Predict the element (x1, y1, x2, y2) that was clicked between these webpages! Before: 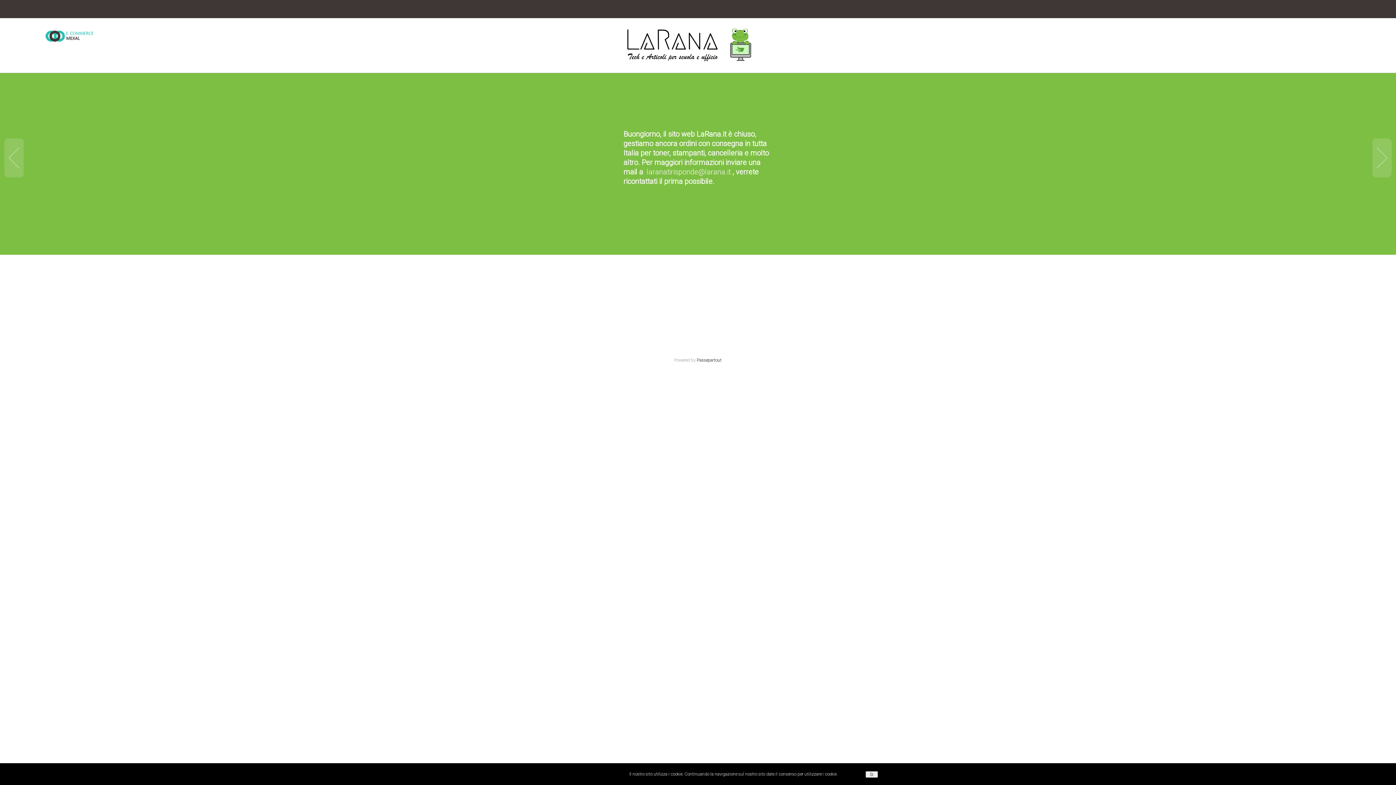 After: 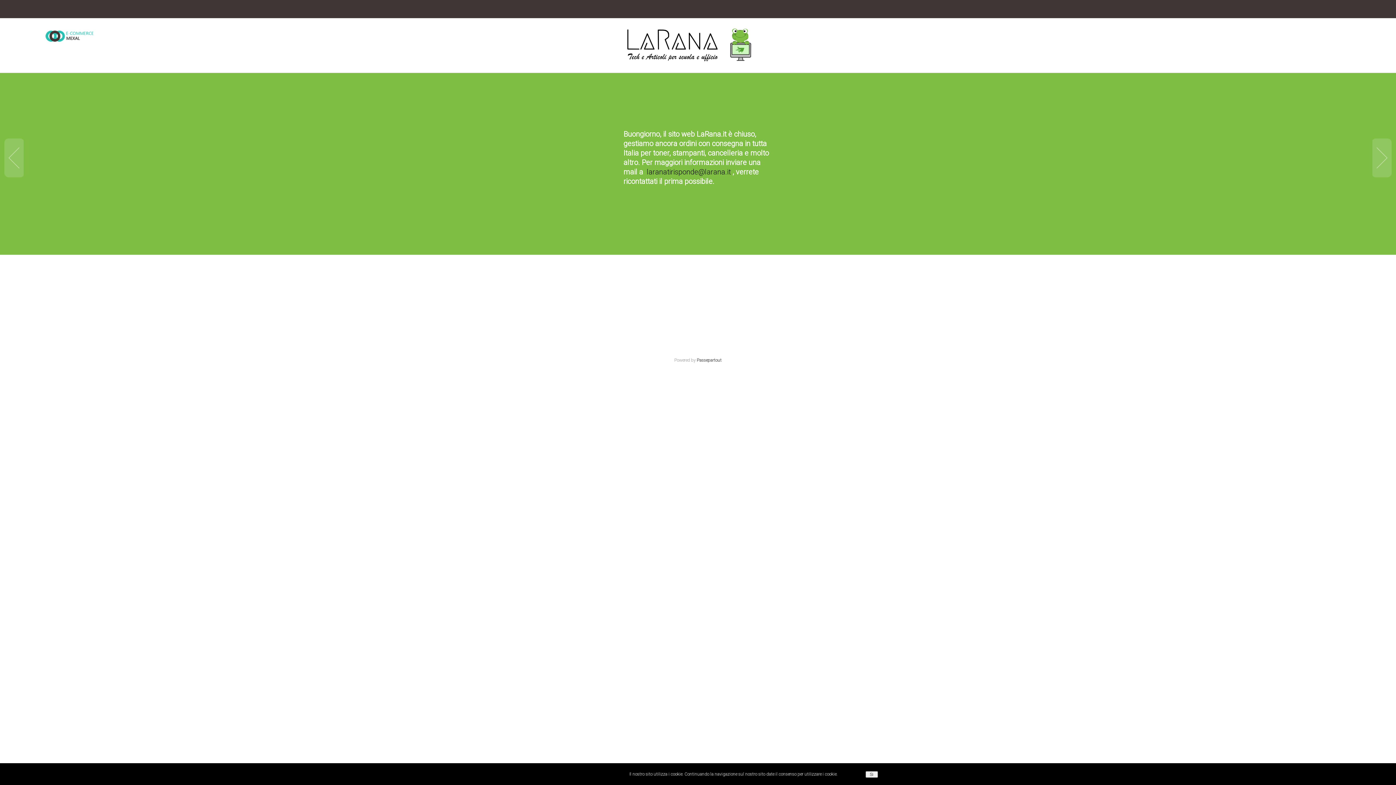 Action: bbox: (743, 167, 831, 176) label: laranatirisponde@larana.it